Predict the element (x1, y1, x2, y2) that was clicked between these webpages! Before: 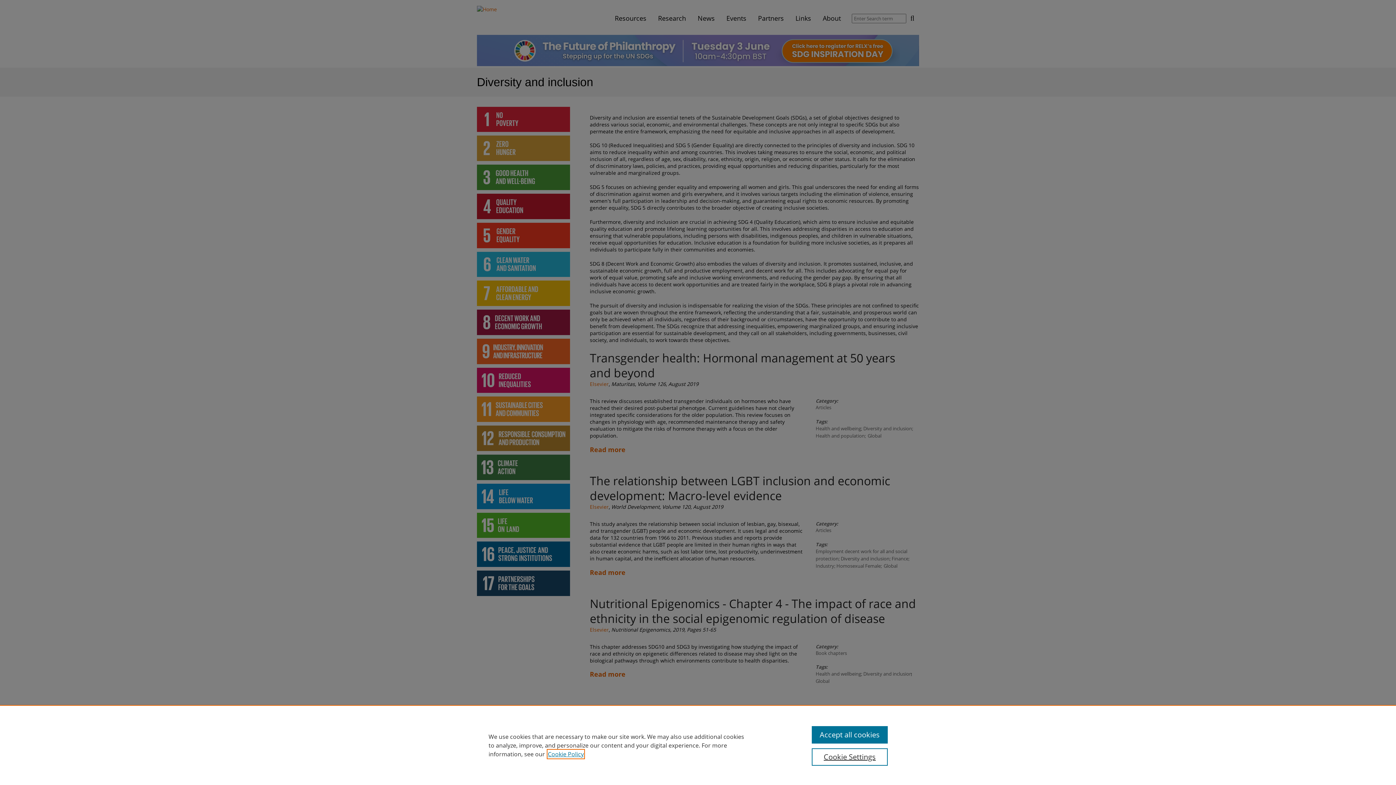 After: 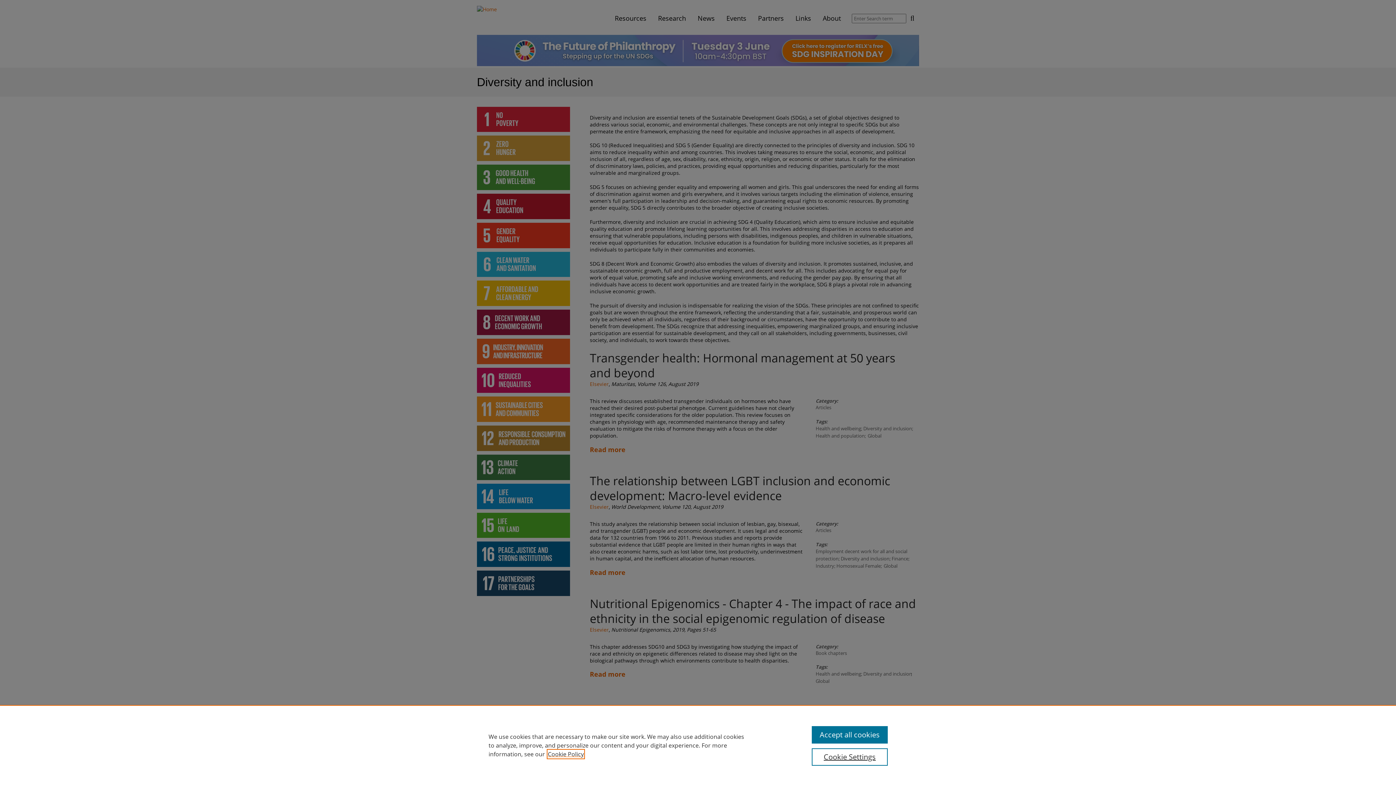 Action: bbox: (548, 750, 584, 758) label: Cookie Policy, opens in a new tab